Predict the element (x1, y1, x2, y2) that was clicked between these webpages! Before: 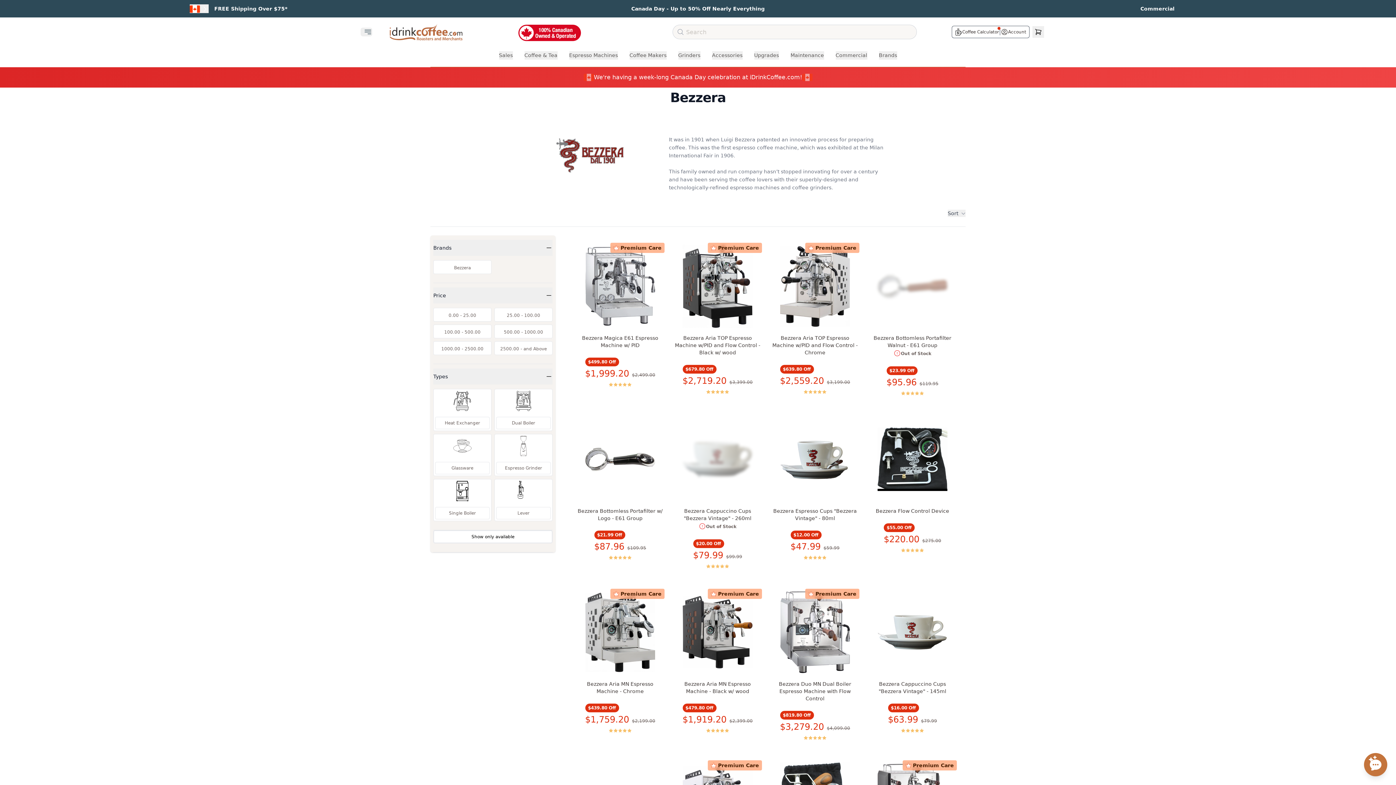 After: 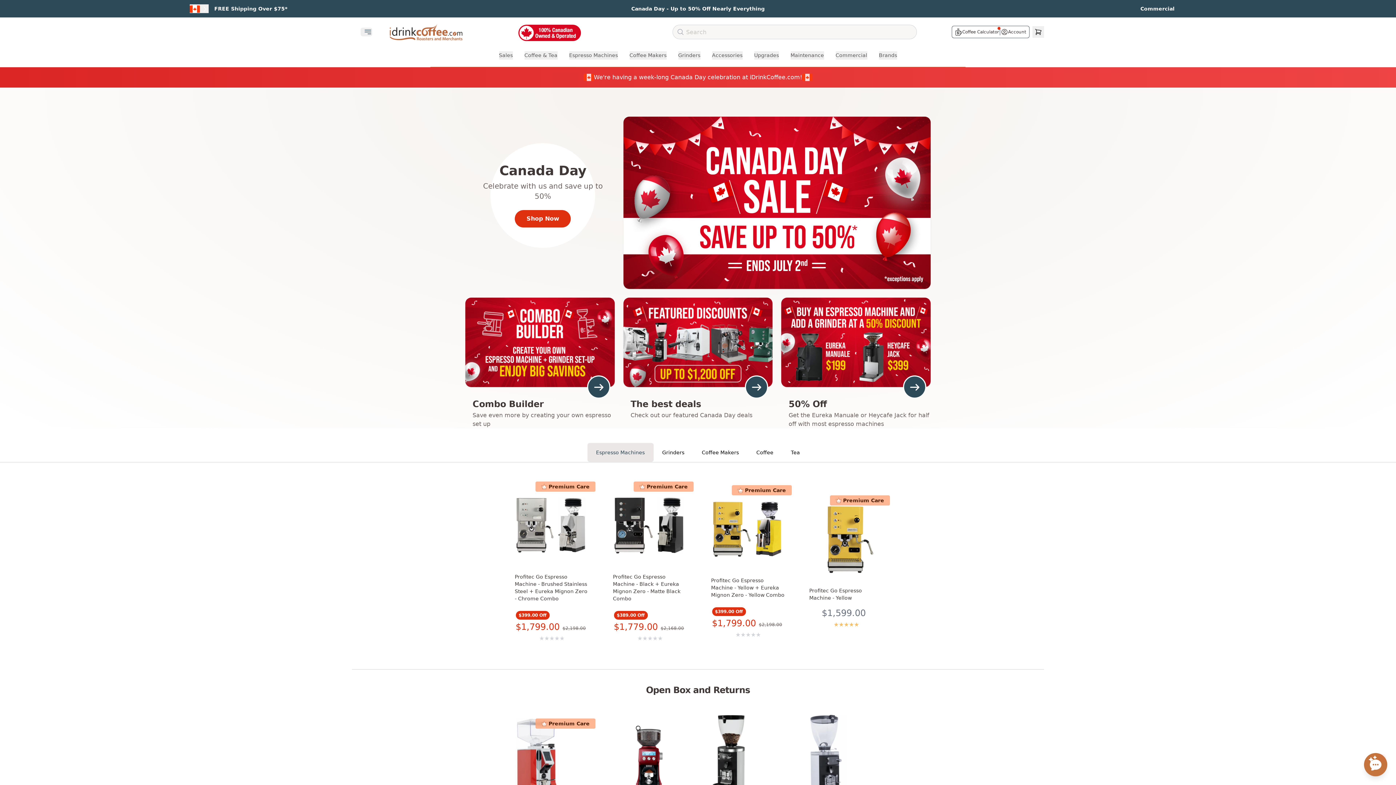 Action: bbox: (389, 23, 462, 40)